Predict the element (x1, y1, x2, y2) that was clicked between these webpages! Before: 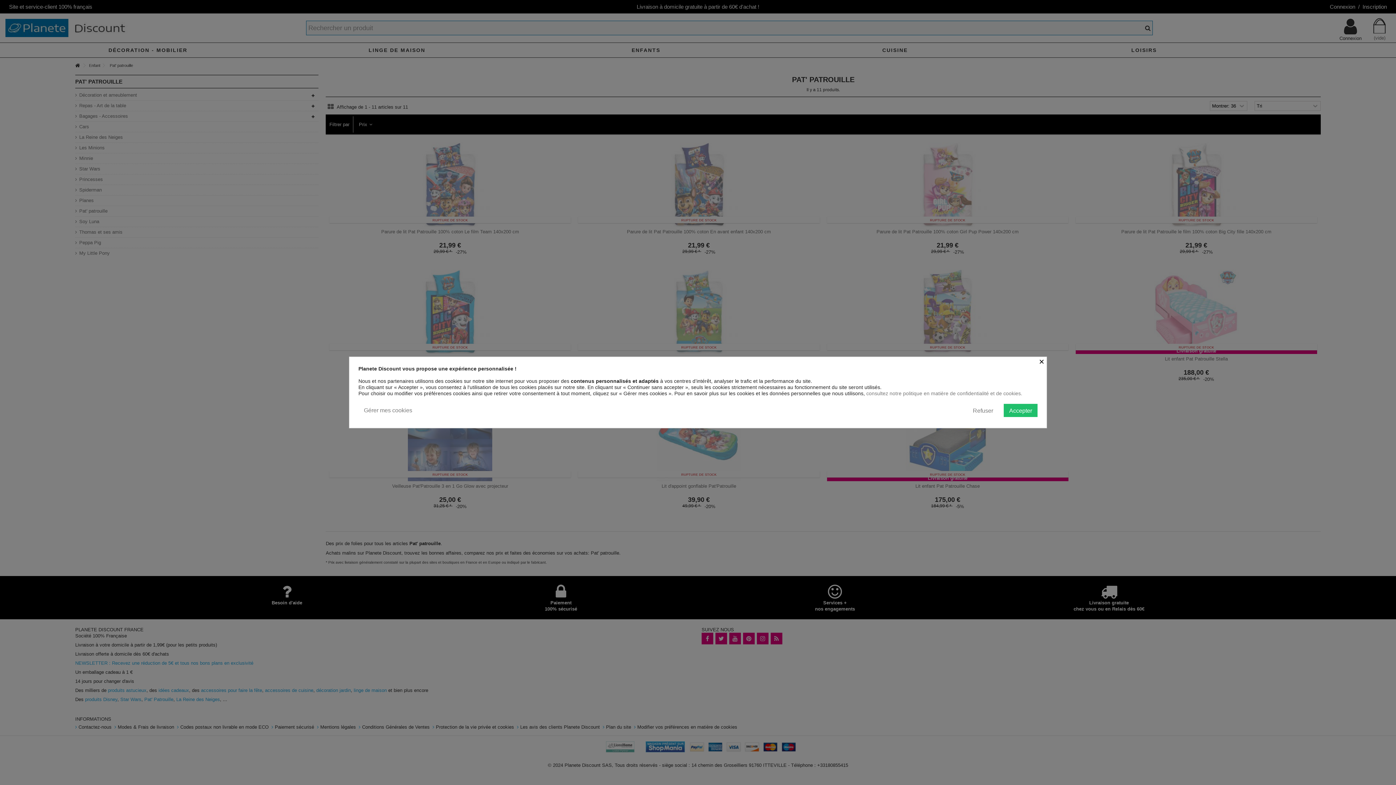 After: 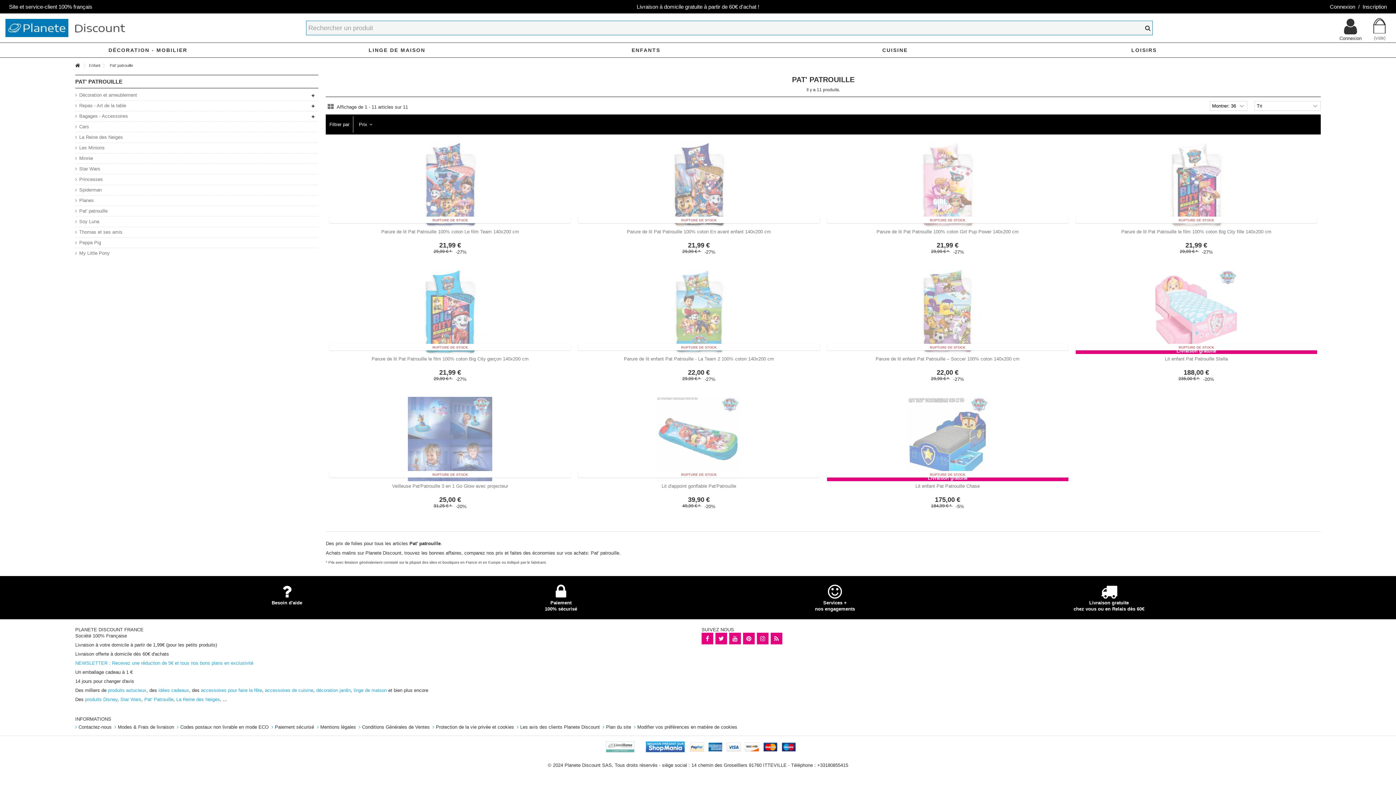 Action: bbox: (967, 404, 998, 417) label: Refuser